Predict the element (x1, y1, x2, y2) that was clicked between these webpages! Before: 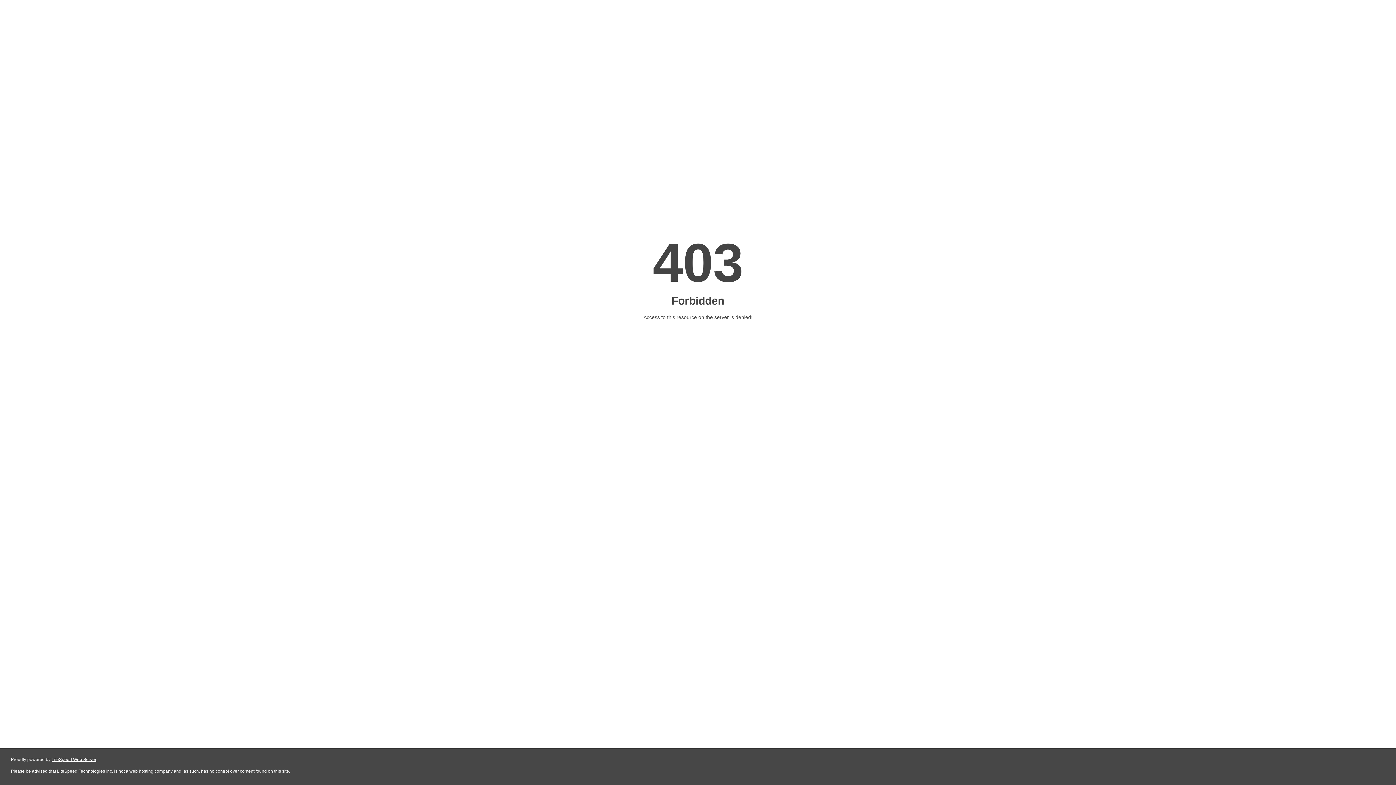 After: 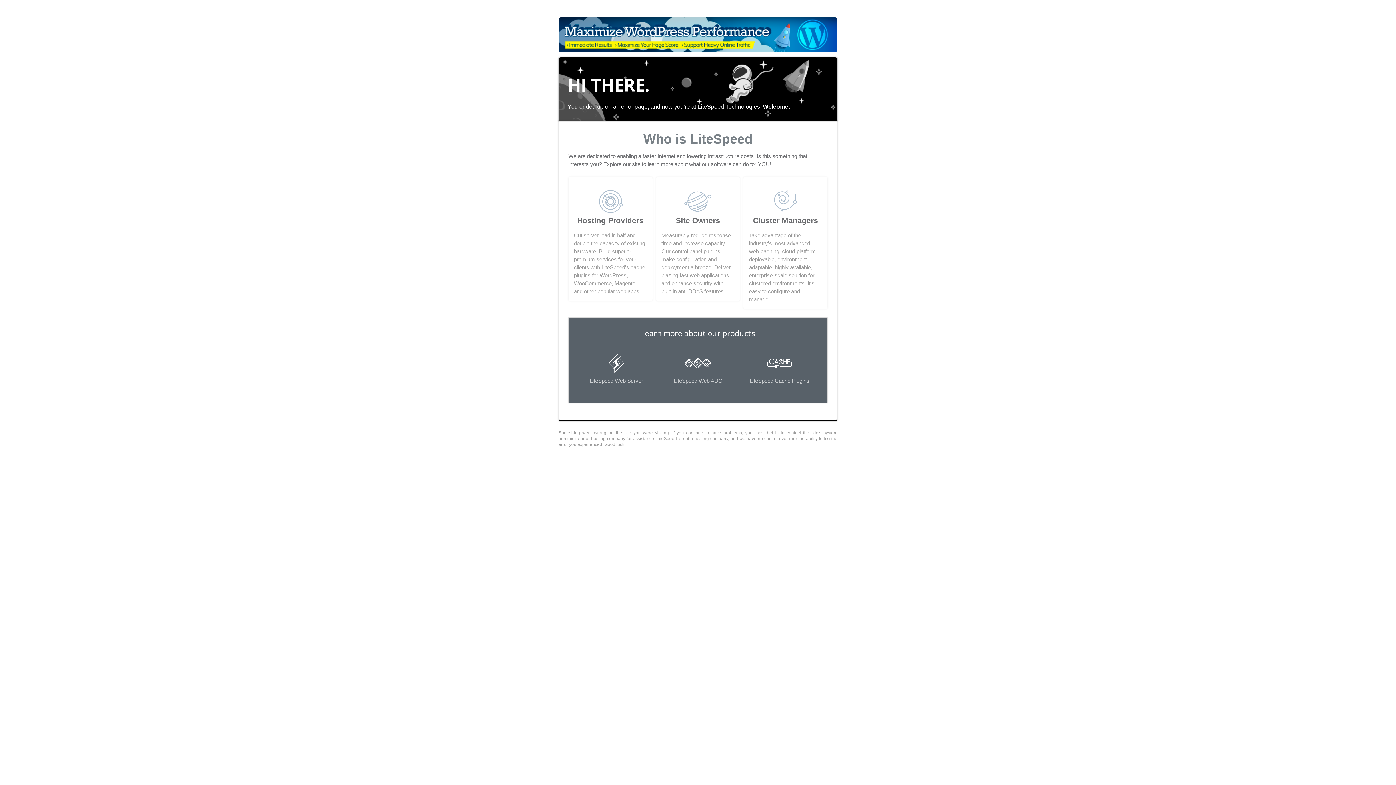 Action: label: LiteSpeed Web Server bbox: (51, 757, 96, 762)